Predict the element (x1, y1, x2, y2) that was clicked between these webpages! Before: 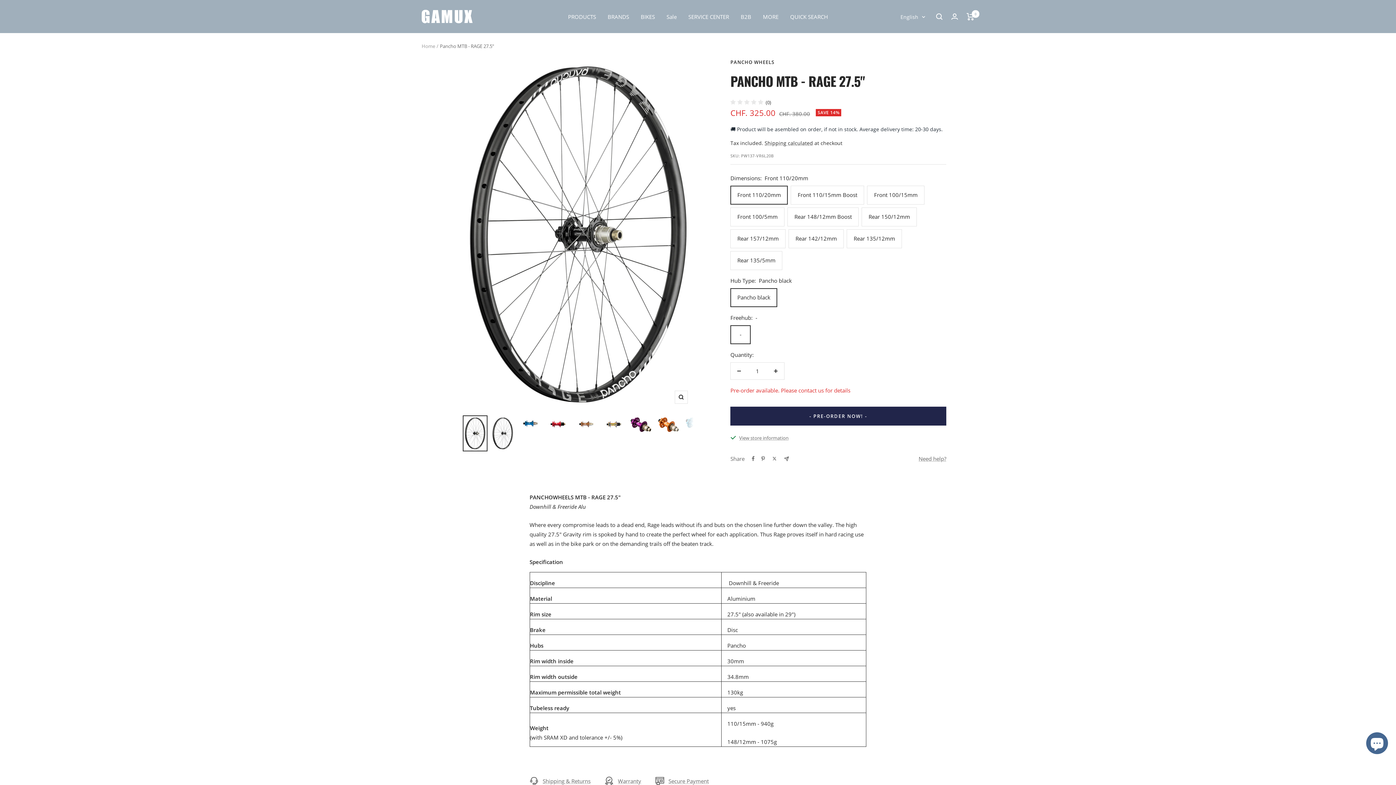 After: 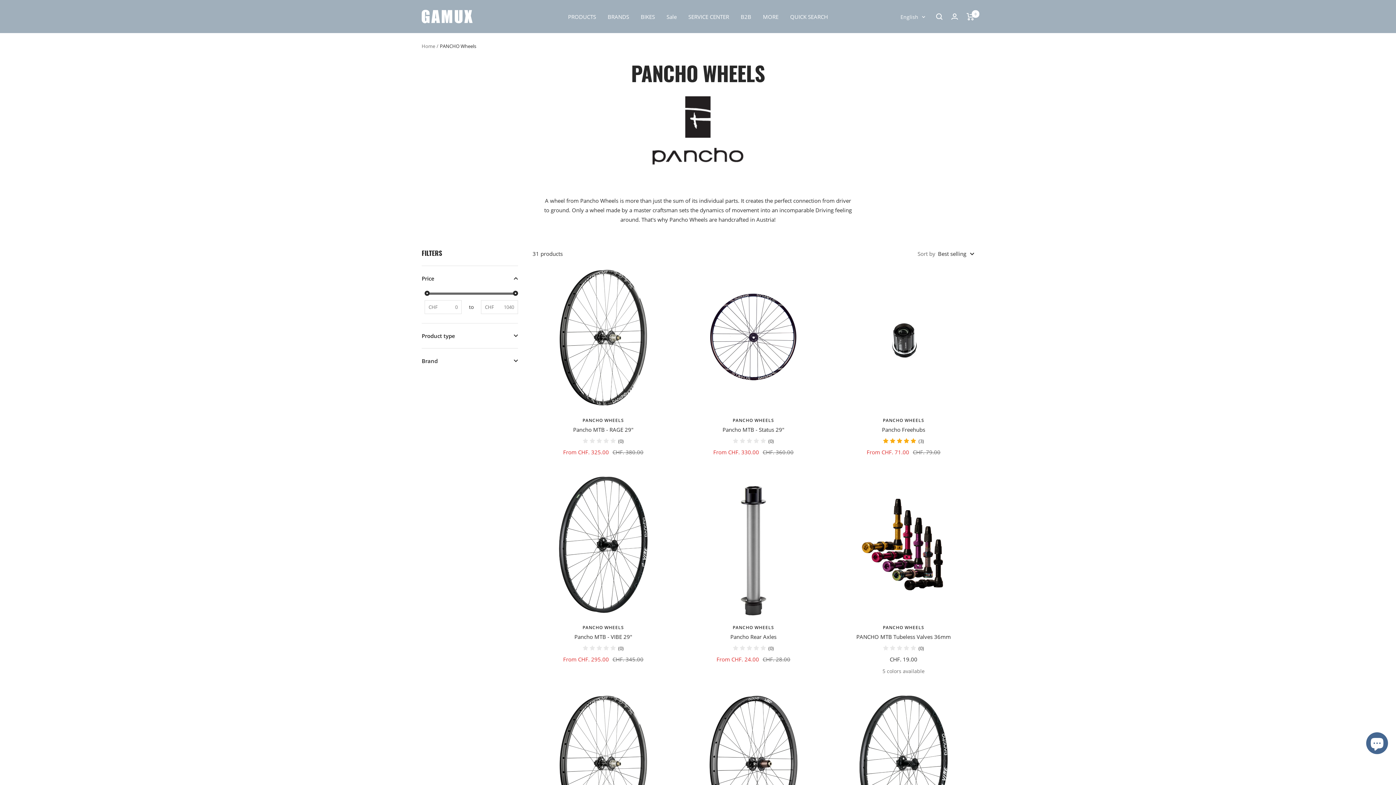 Action: label: PANCHO WHEELS bbox: (730, 58, 774, 65)